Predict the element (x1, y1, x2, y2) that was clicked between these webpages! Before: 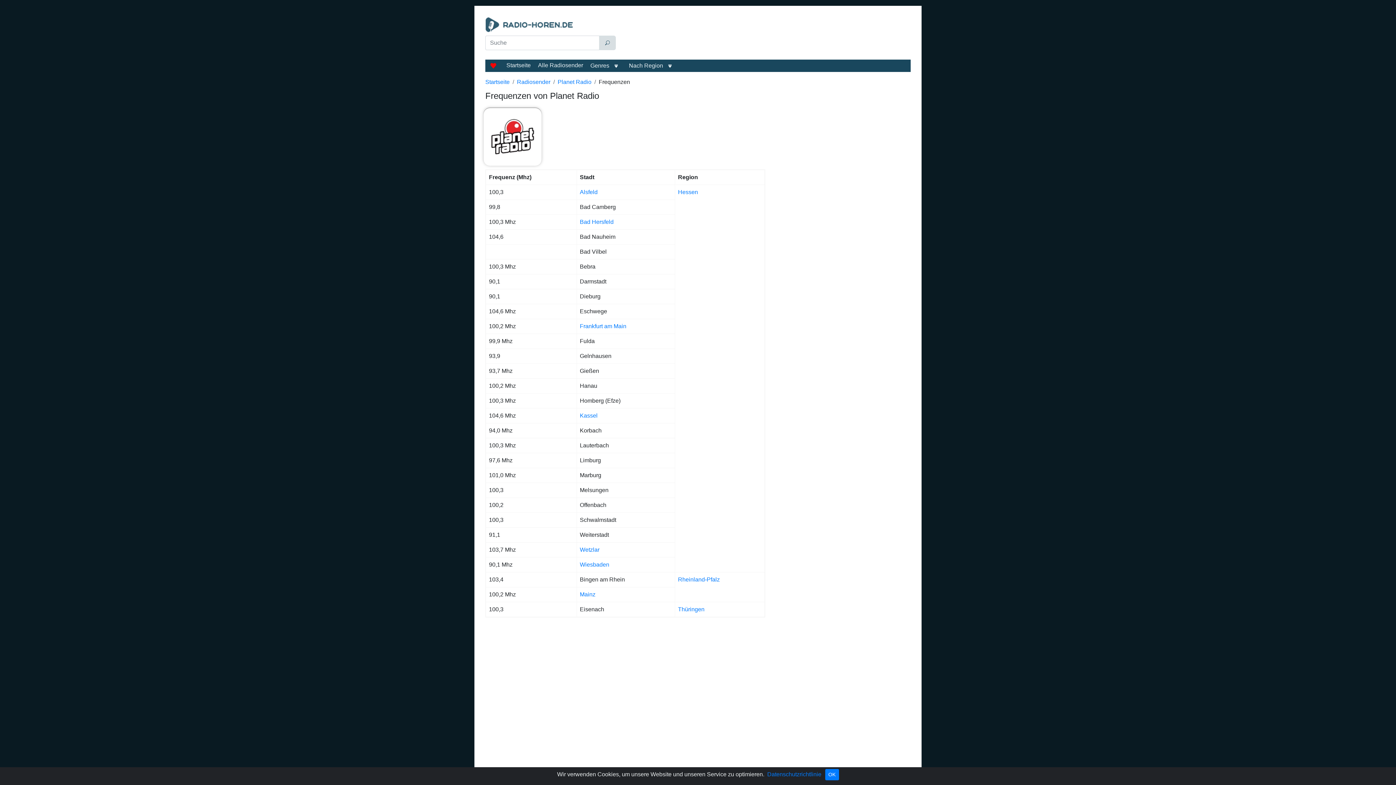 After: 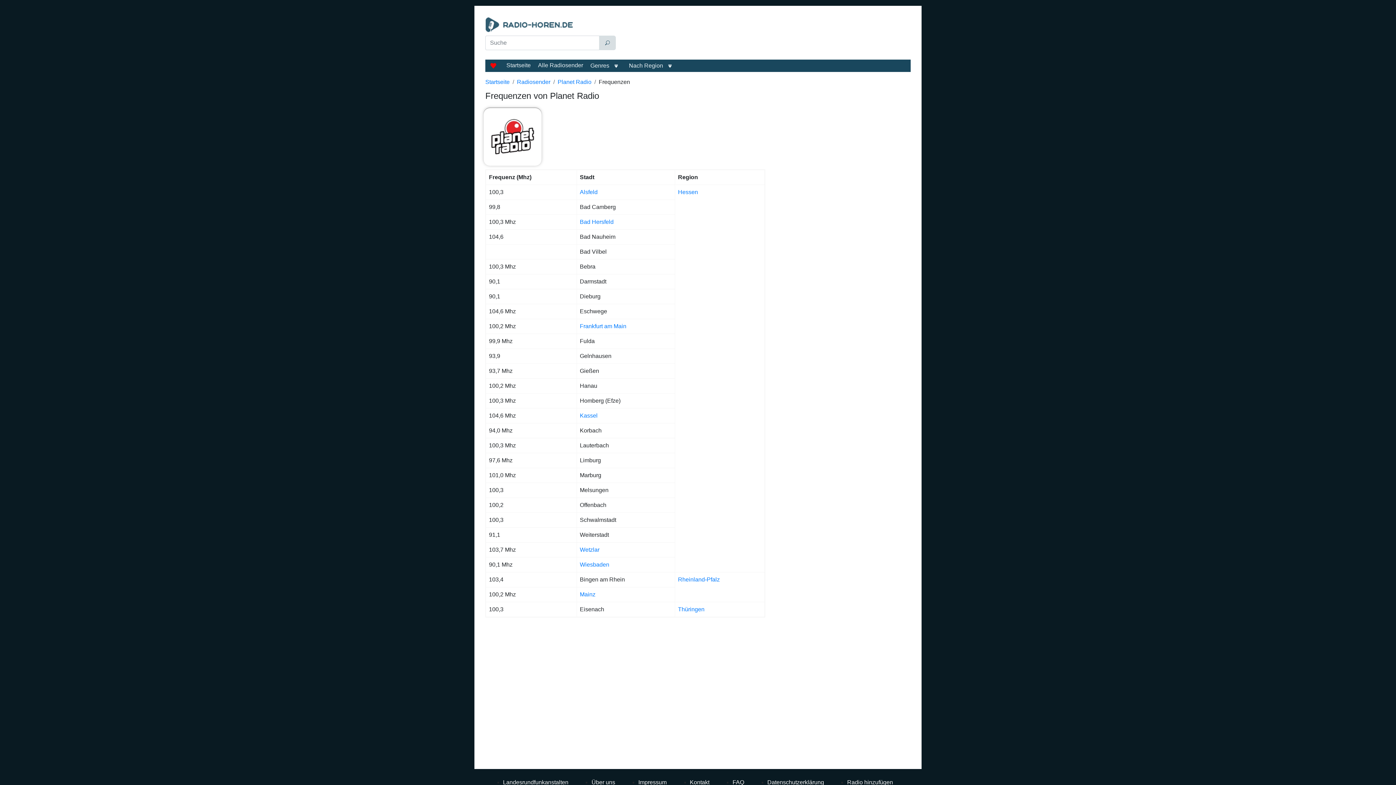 Action: bbox: (825, 769, 839, 780) label: OK